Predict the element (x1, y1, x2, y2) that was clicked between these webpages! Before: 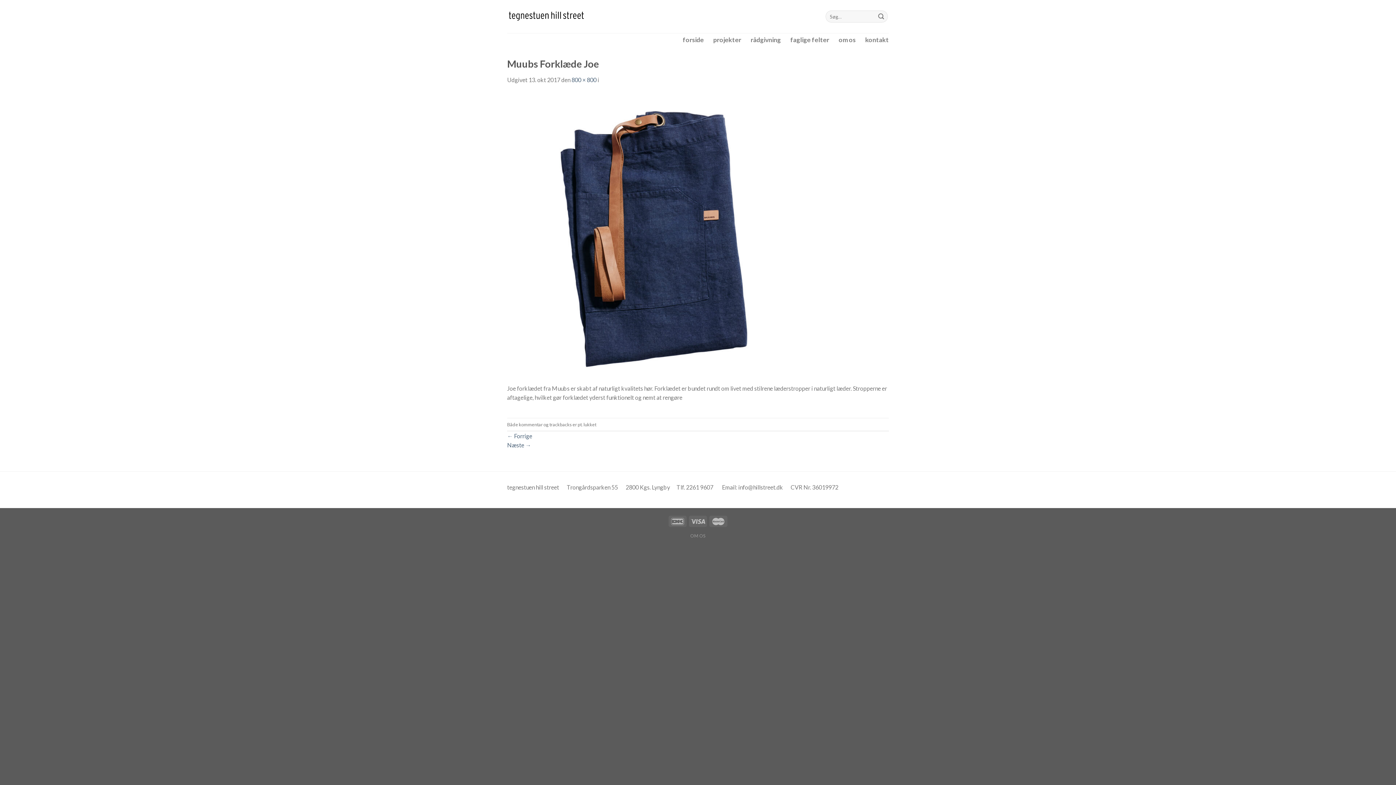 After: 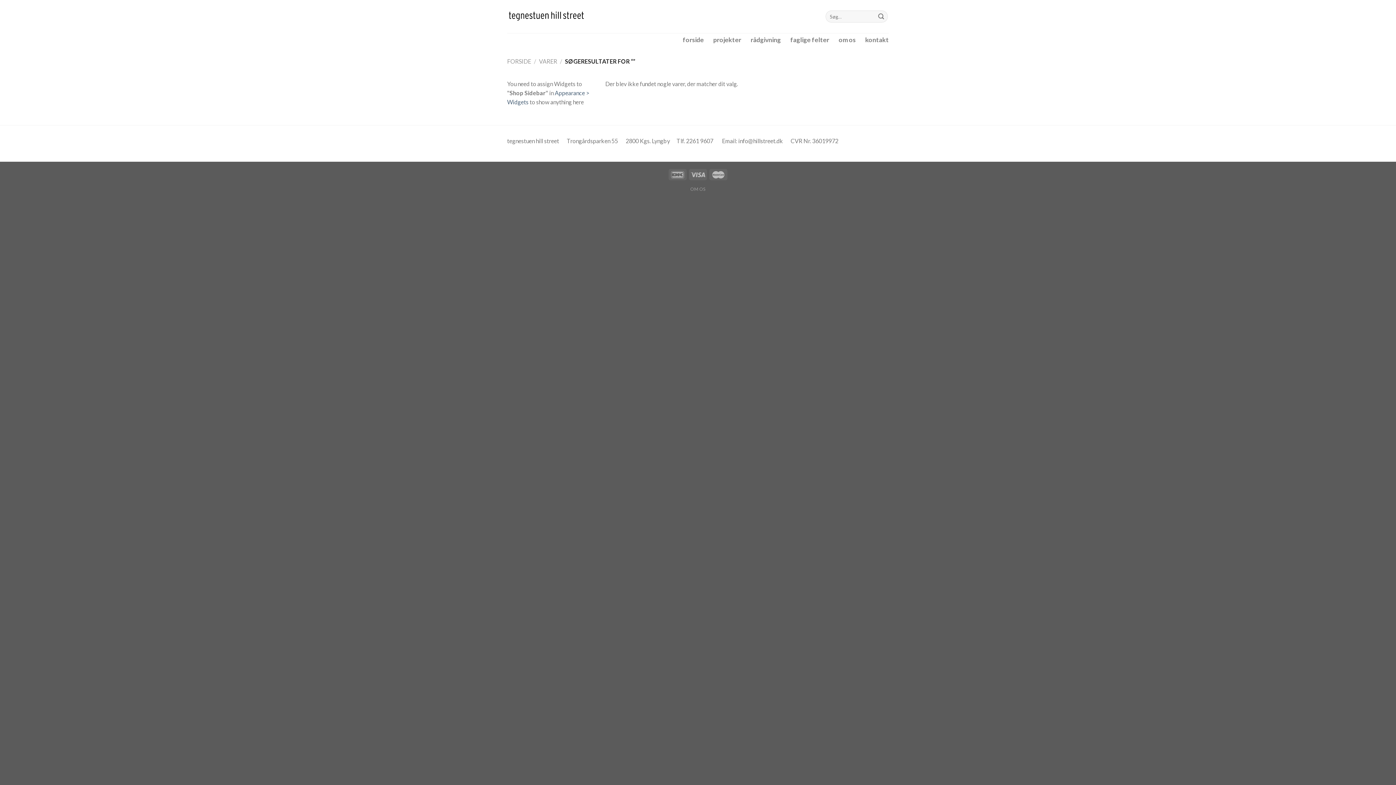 Action: bbox: (875, 10, 887, 22)